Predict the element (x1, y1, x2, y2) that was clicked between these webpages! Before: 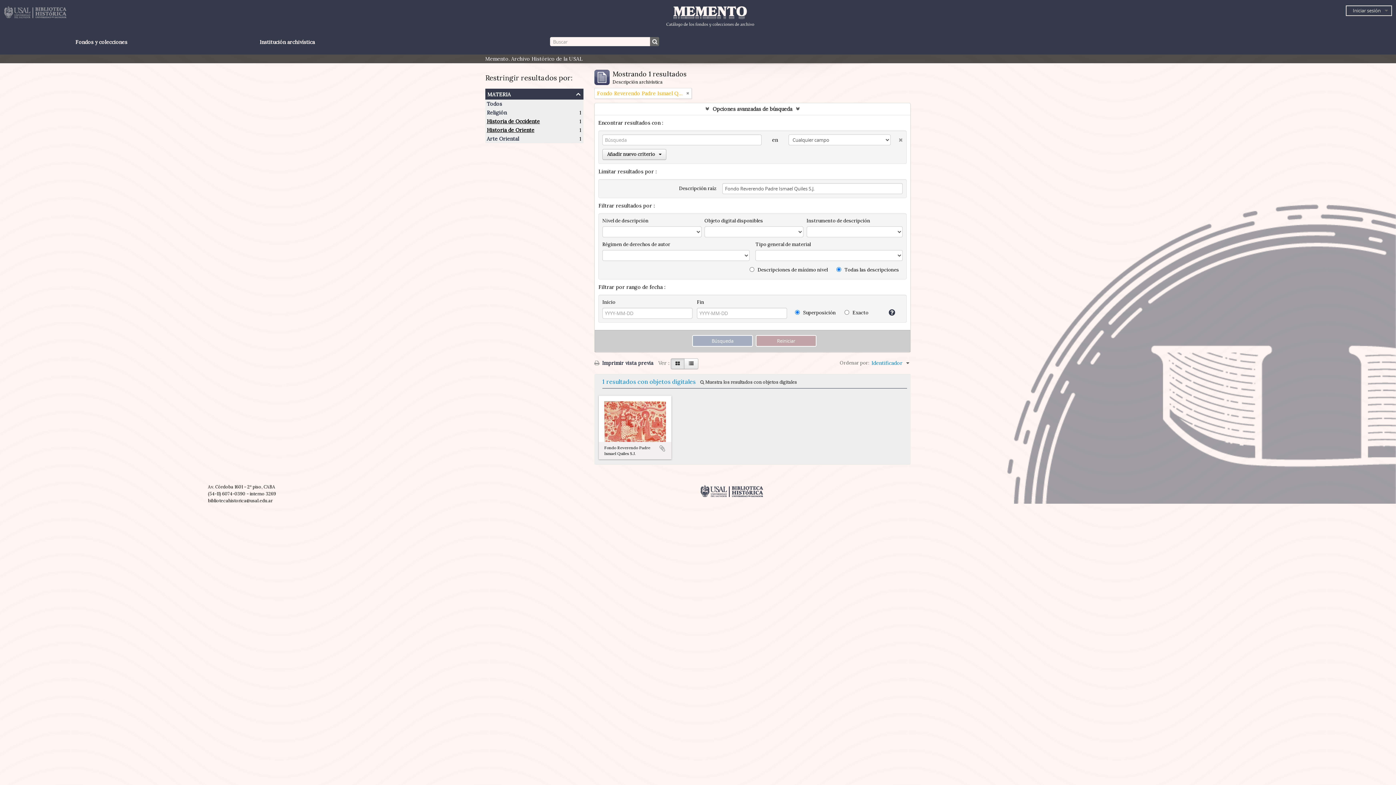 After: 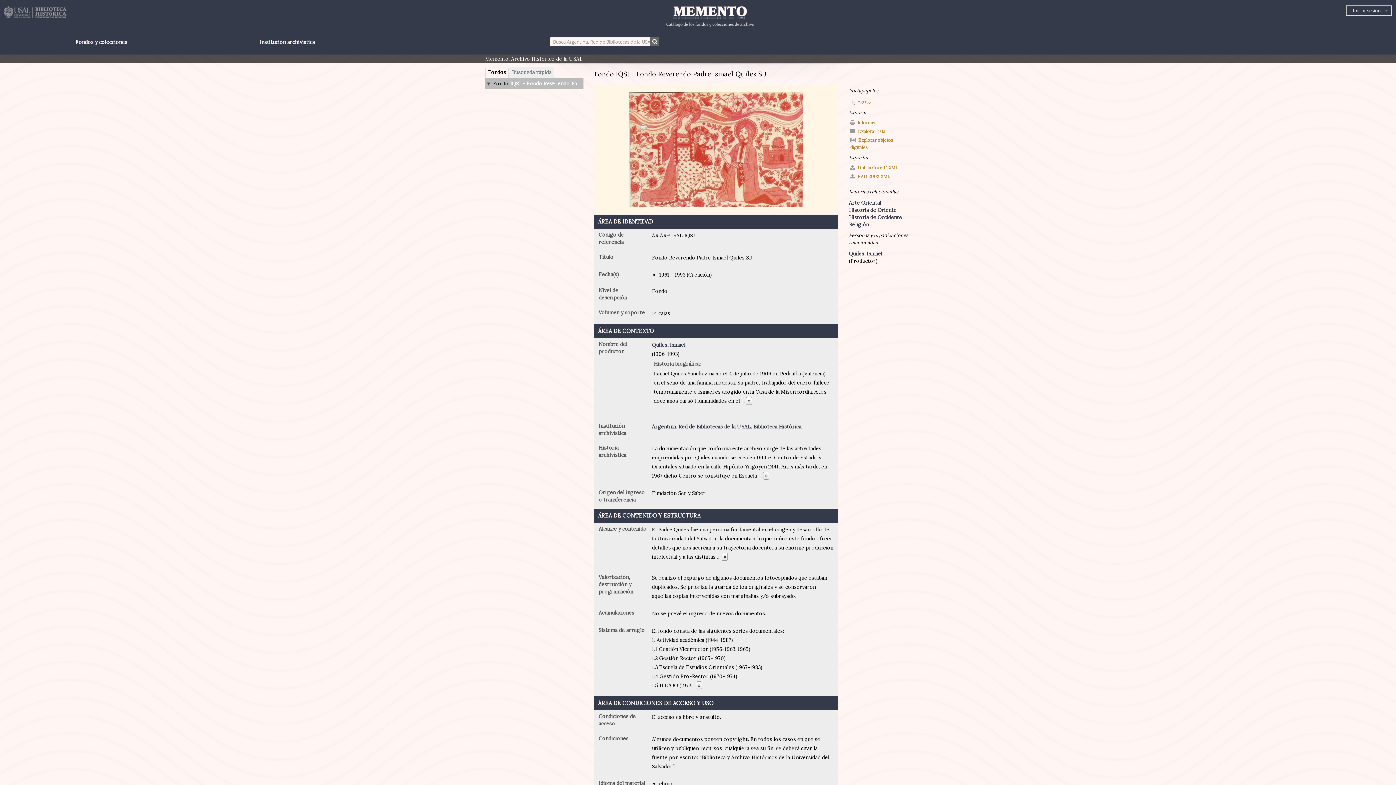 Action: bbox: (604, 418, 666, 423)